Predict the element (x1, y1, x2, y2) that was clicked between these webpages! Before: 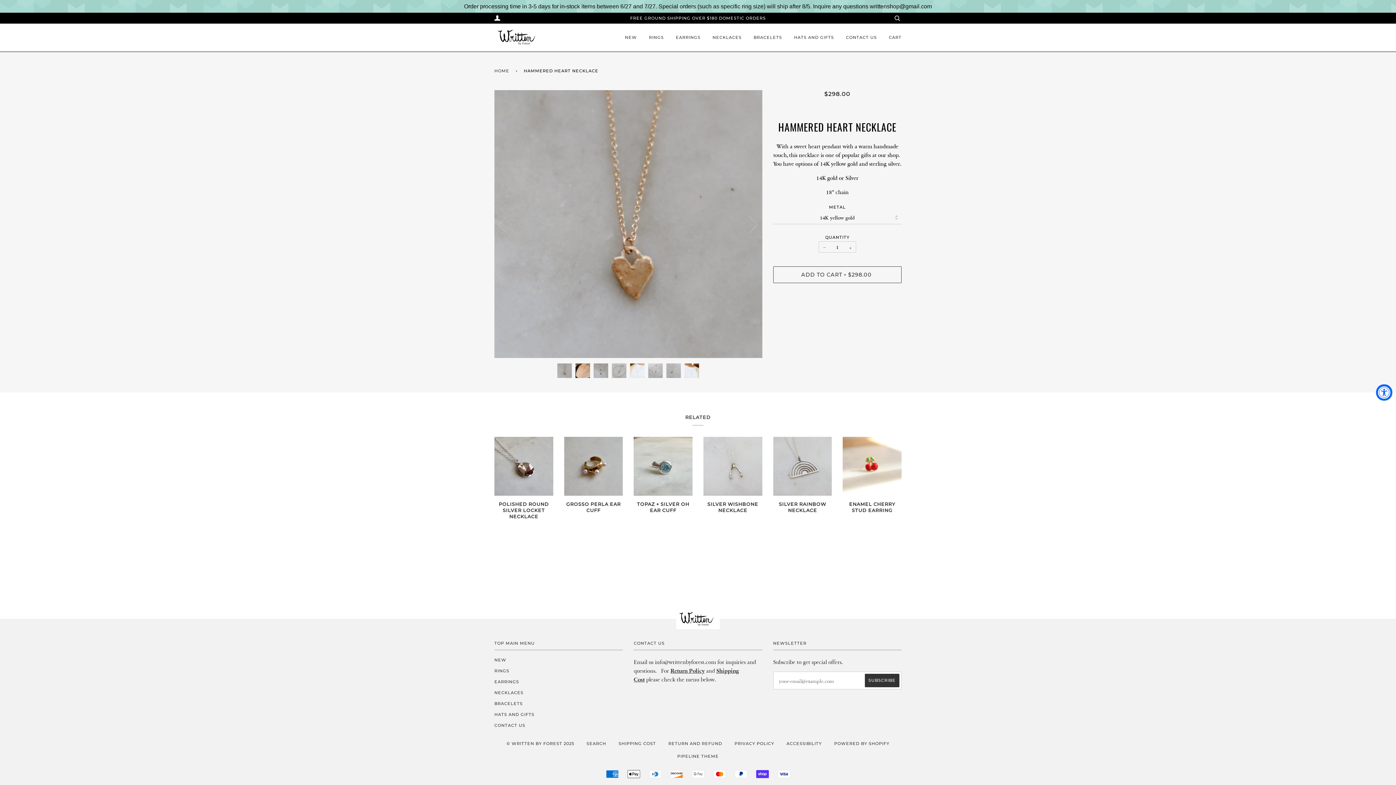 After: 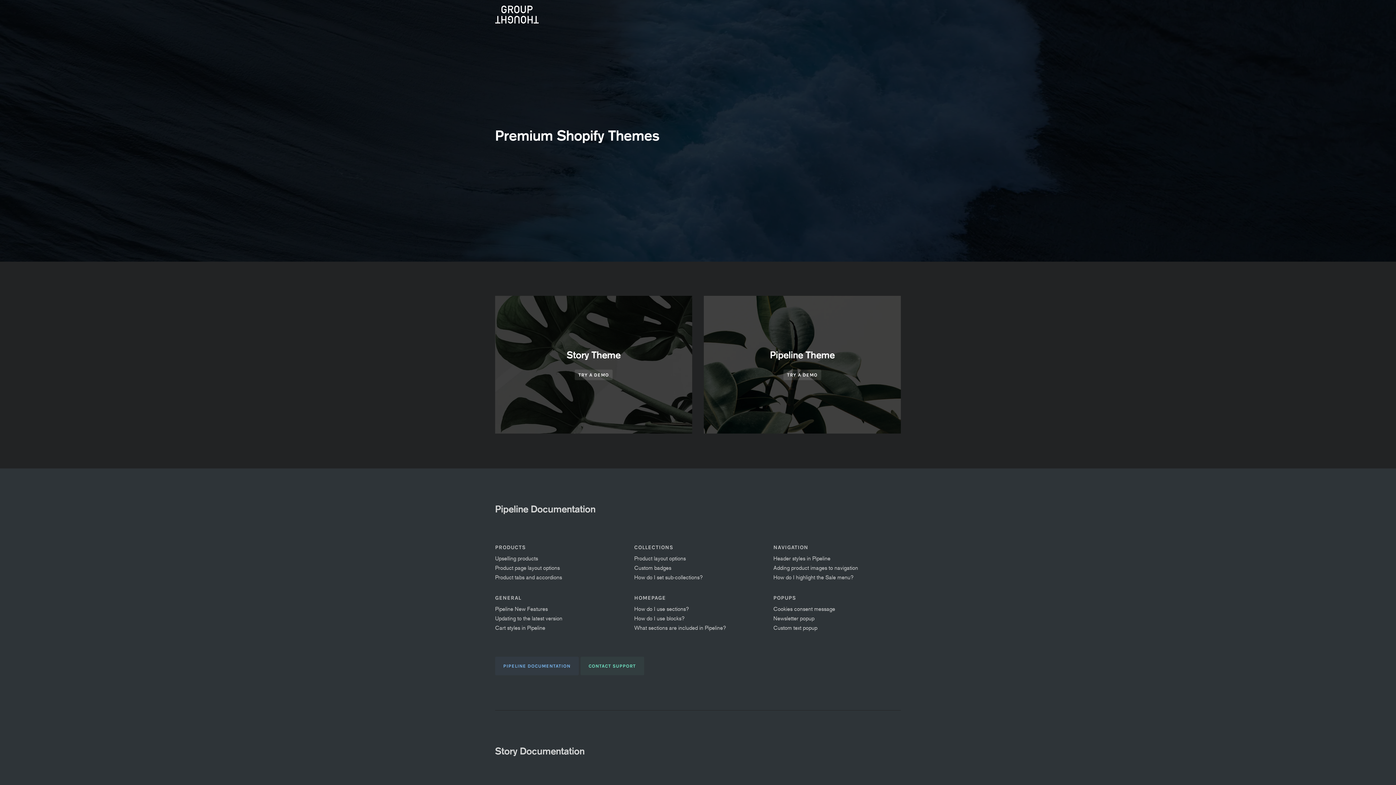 Action: bbox: (677, 754, 718, 759) label: PIPELINE THEME